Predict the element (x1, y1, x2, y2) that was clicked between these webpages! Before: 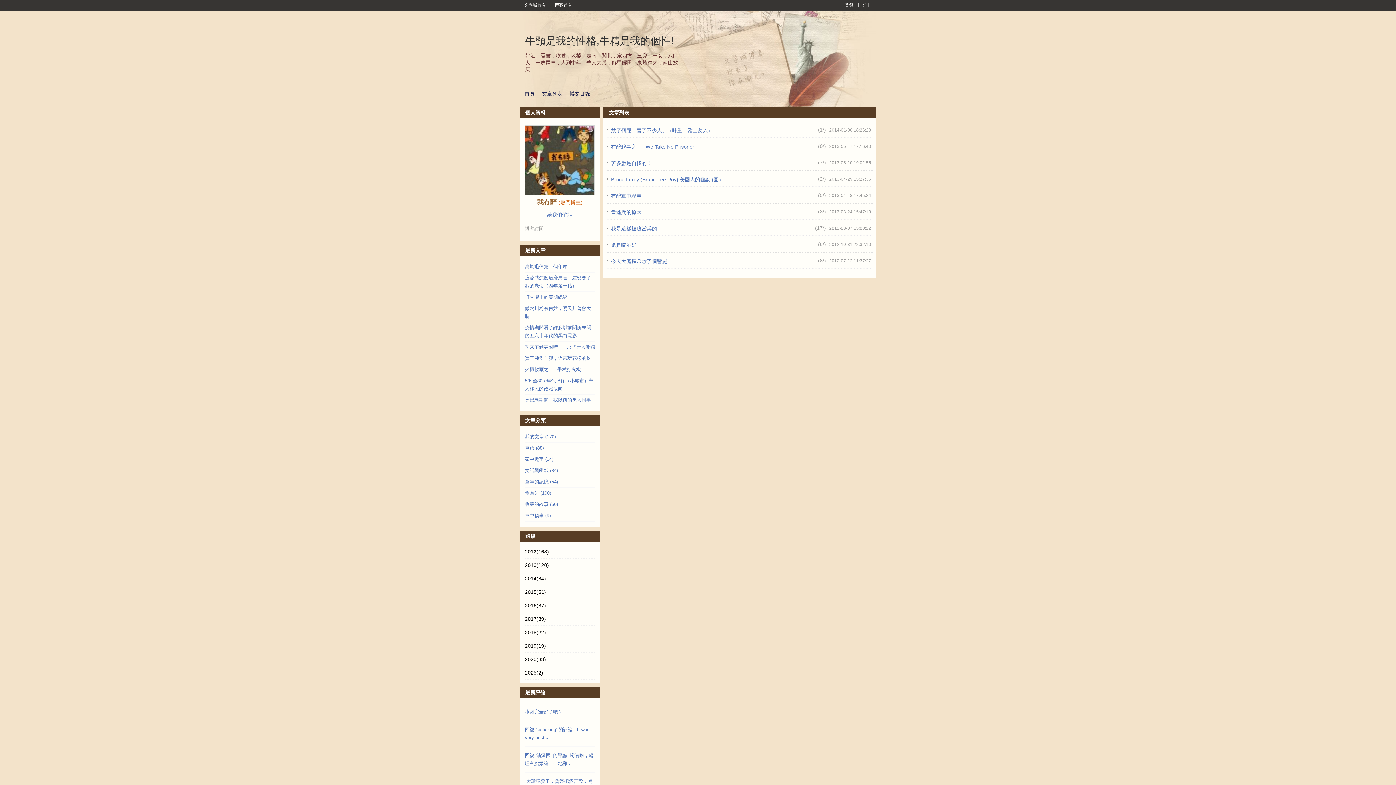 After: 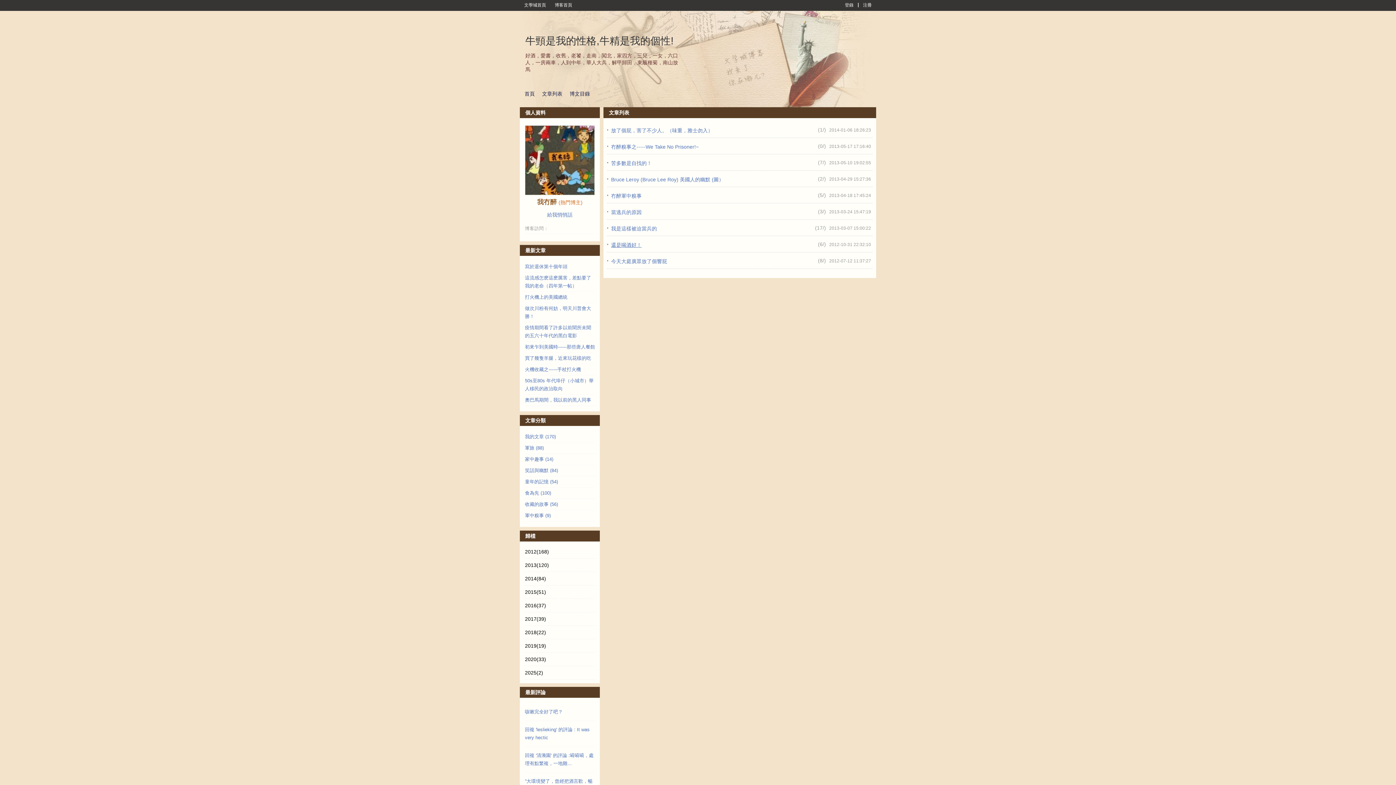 Action: label: 還是喝酒好！ bbox: (611, 242, 641, 248)